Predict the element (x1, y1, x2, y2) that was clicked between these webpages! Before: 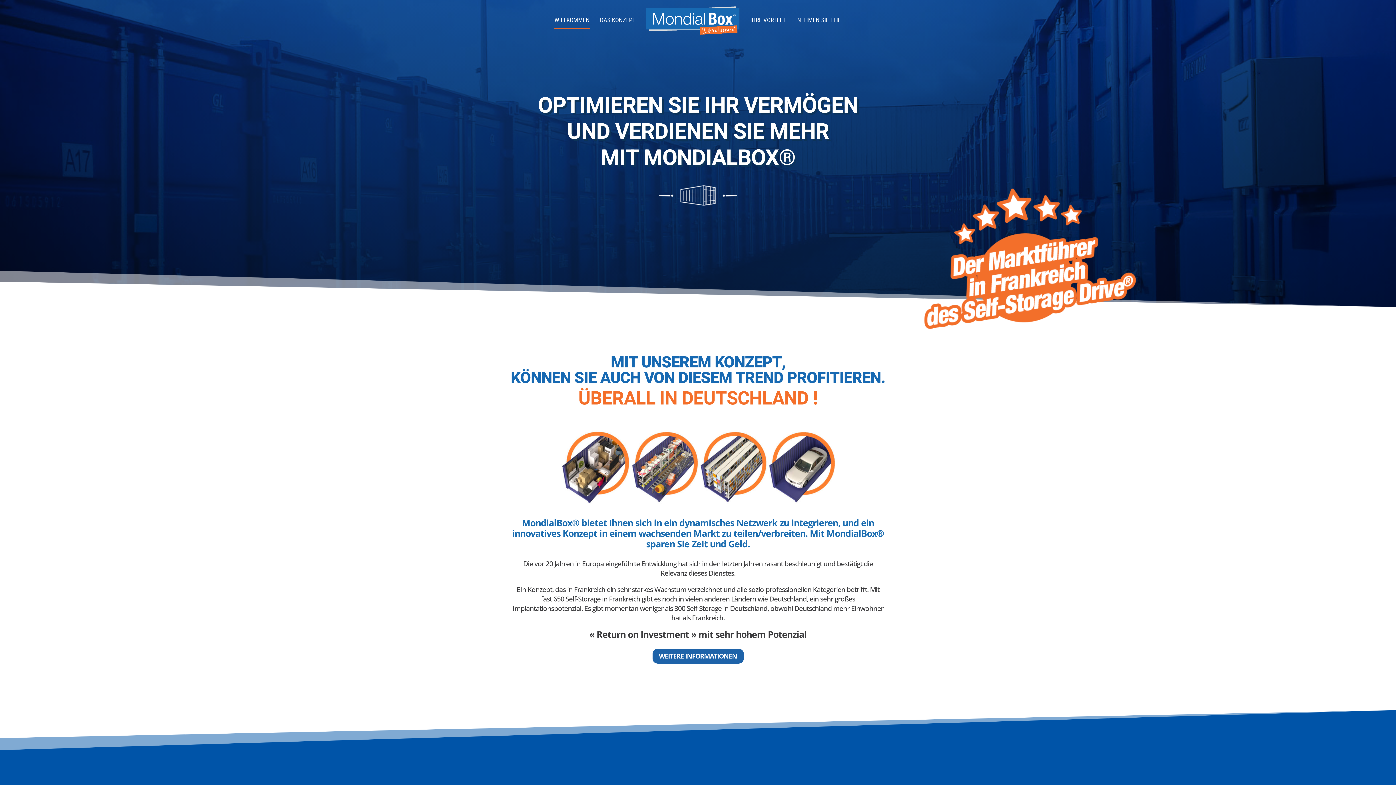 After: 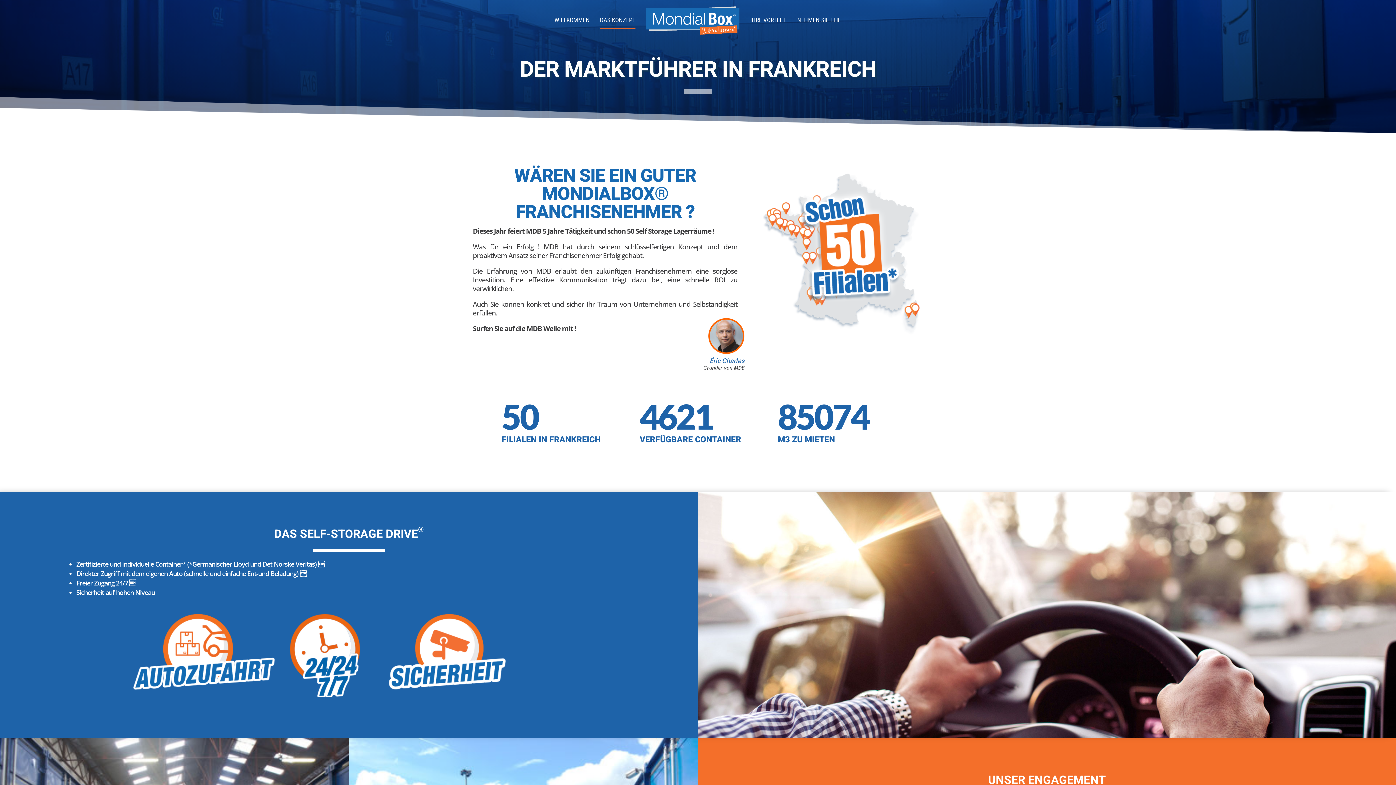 Action: bbox: (600, 17, 635, 40) label: DAS KONZEPT